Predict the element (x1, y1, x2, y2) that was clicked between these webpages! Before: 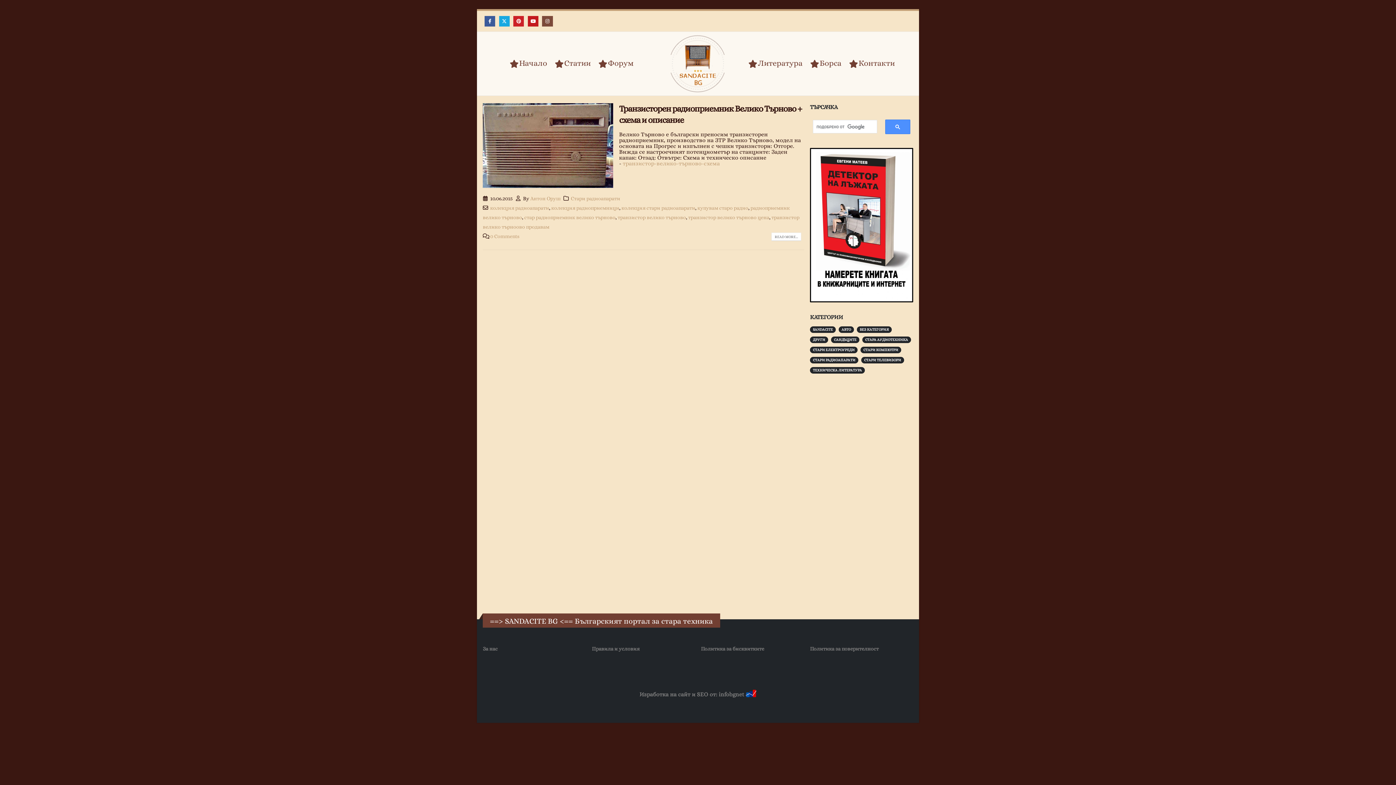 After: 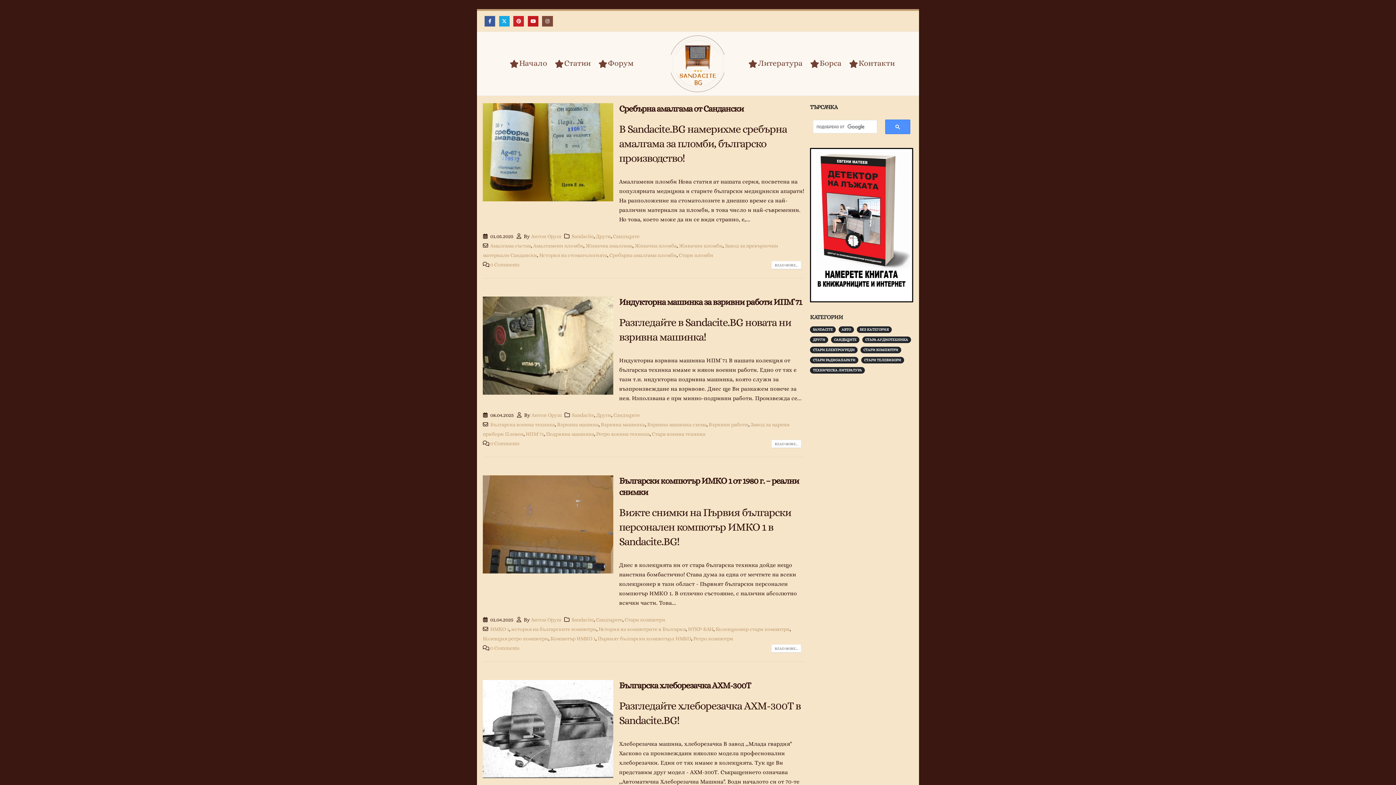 Action: label: Сандъците (596 обекти) bbox: (831, 336, 859, 343)